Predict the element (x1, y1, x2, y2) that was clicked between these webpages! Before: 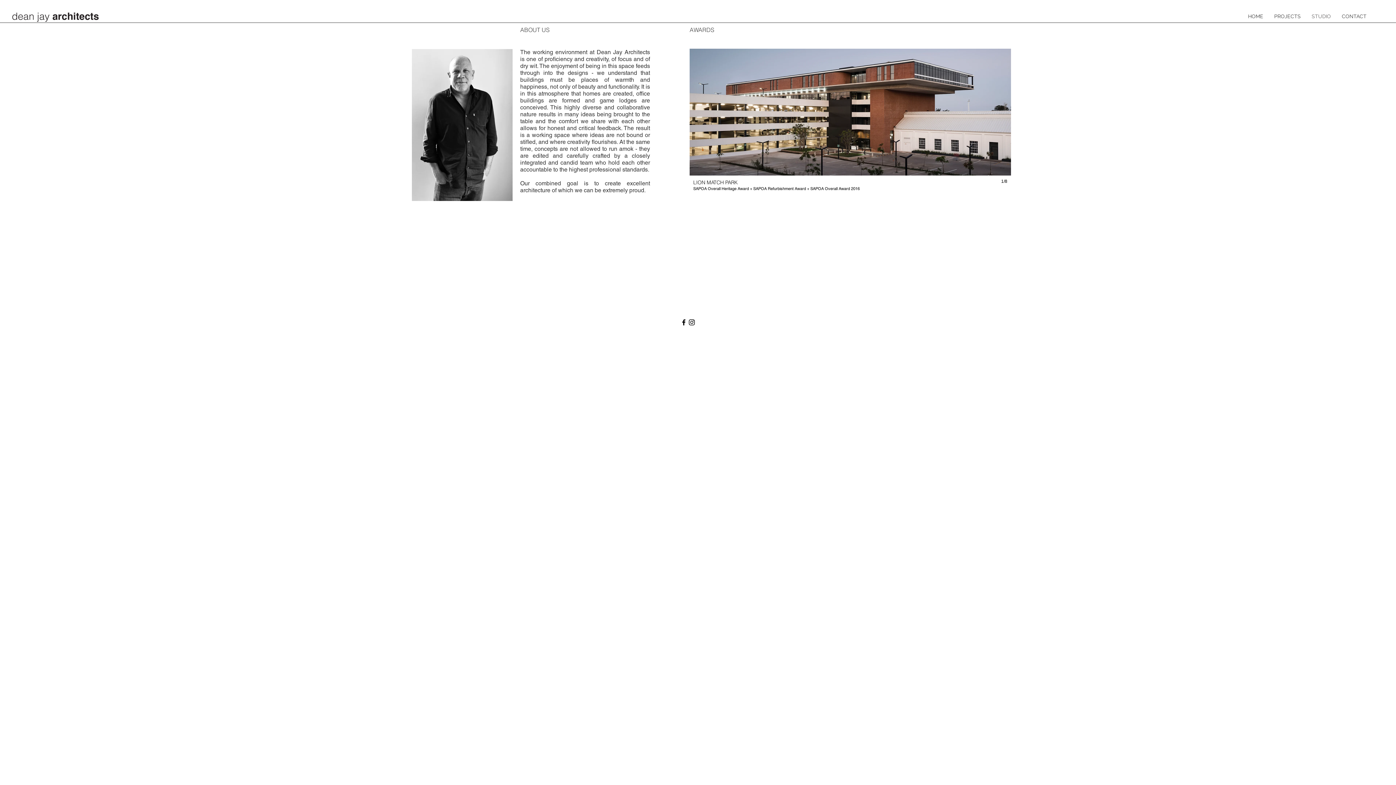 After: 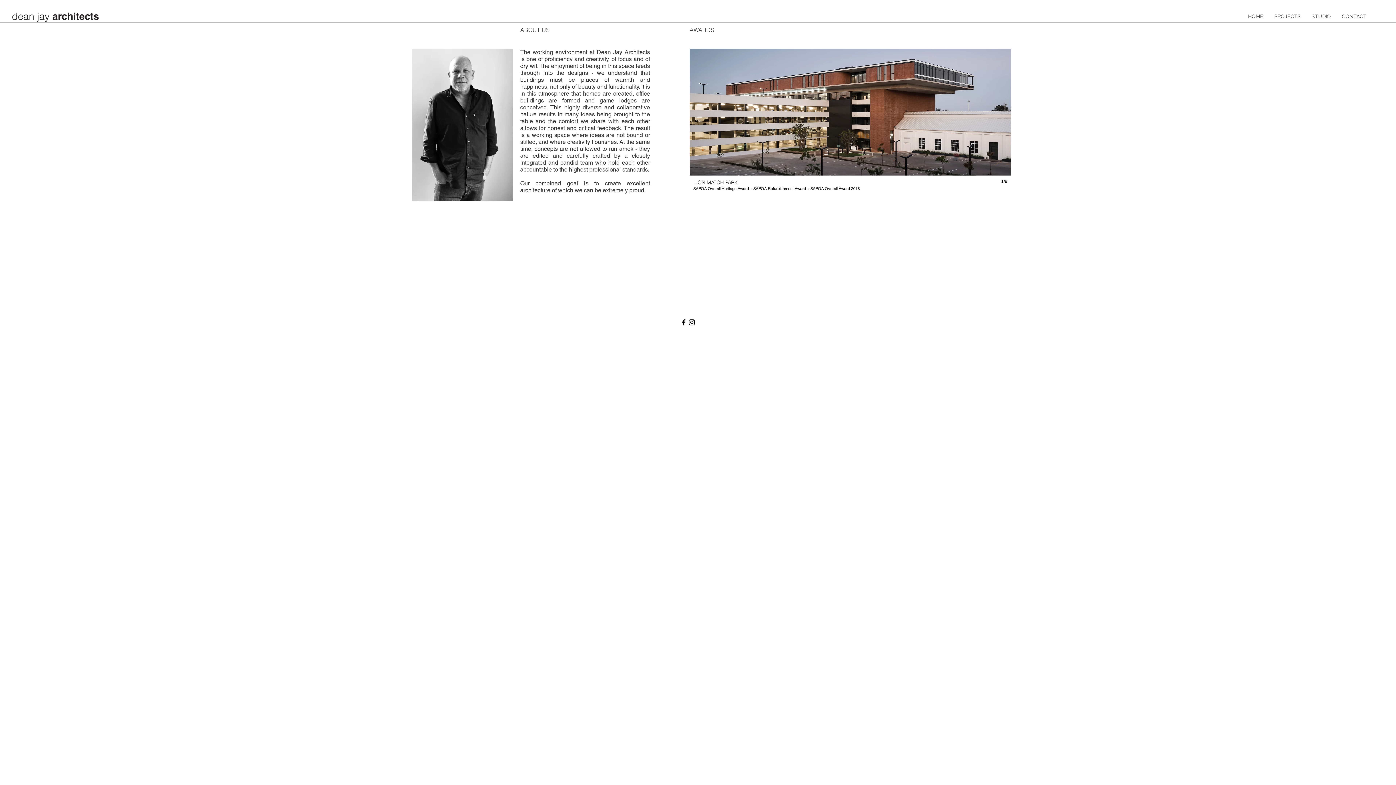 Action: label: STUDIO bbox: (1306, 7, 1336, 25)